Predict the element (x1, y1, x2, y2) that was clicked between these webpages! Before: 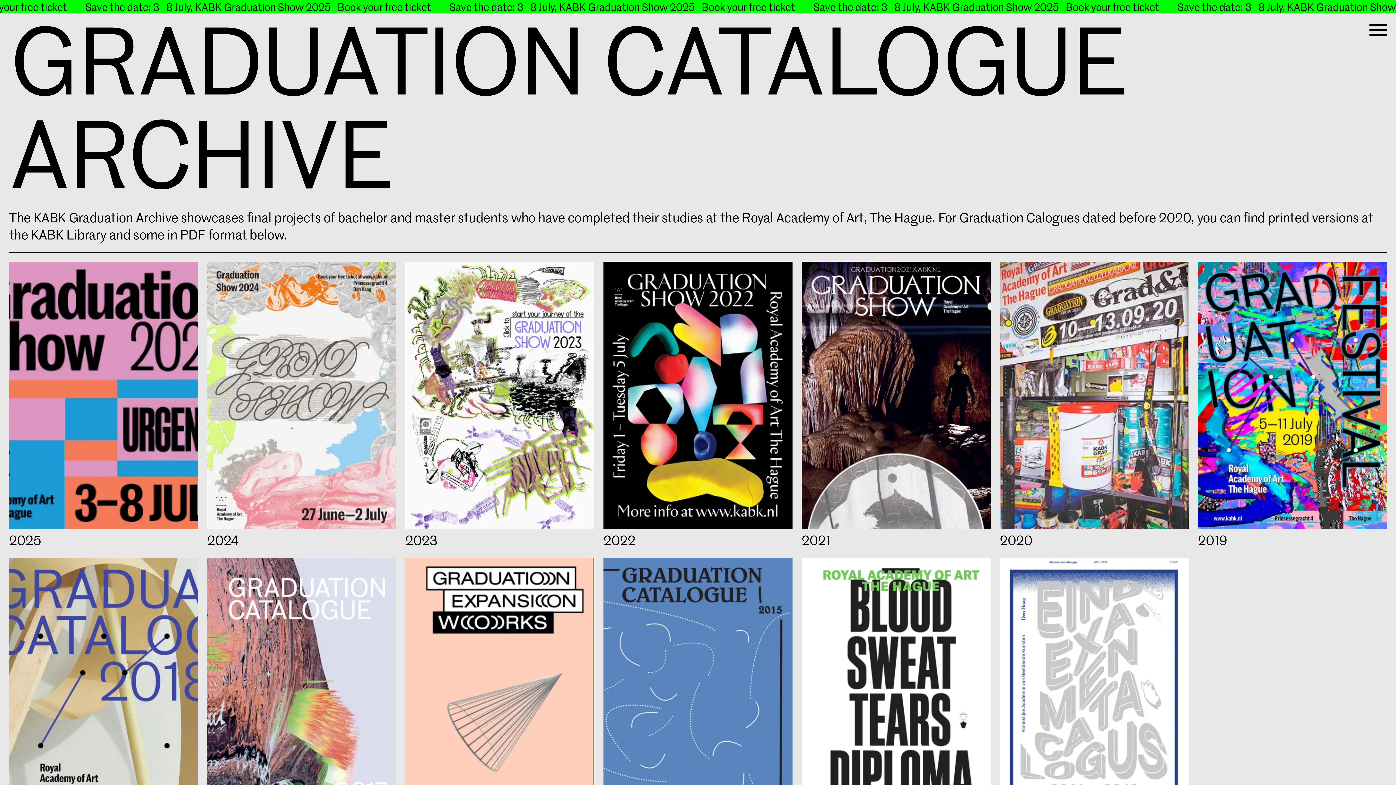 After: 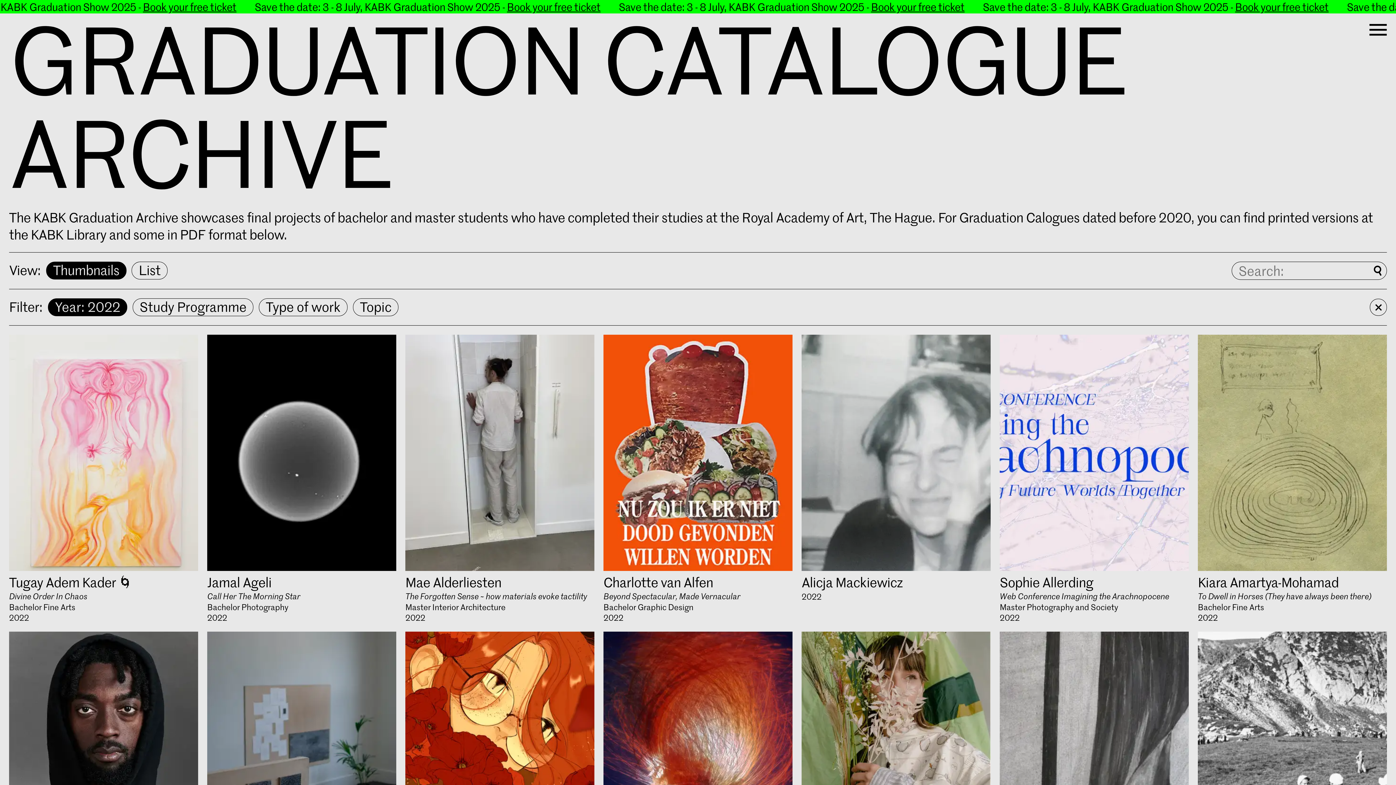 Action: bbox: (603, 261, 792, 549) label: 2022